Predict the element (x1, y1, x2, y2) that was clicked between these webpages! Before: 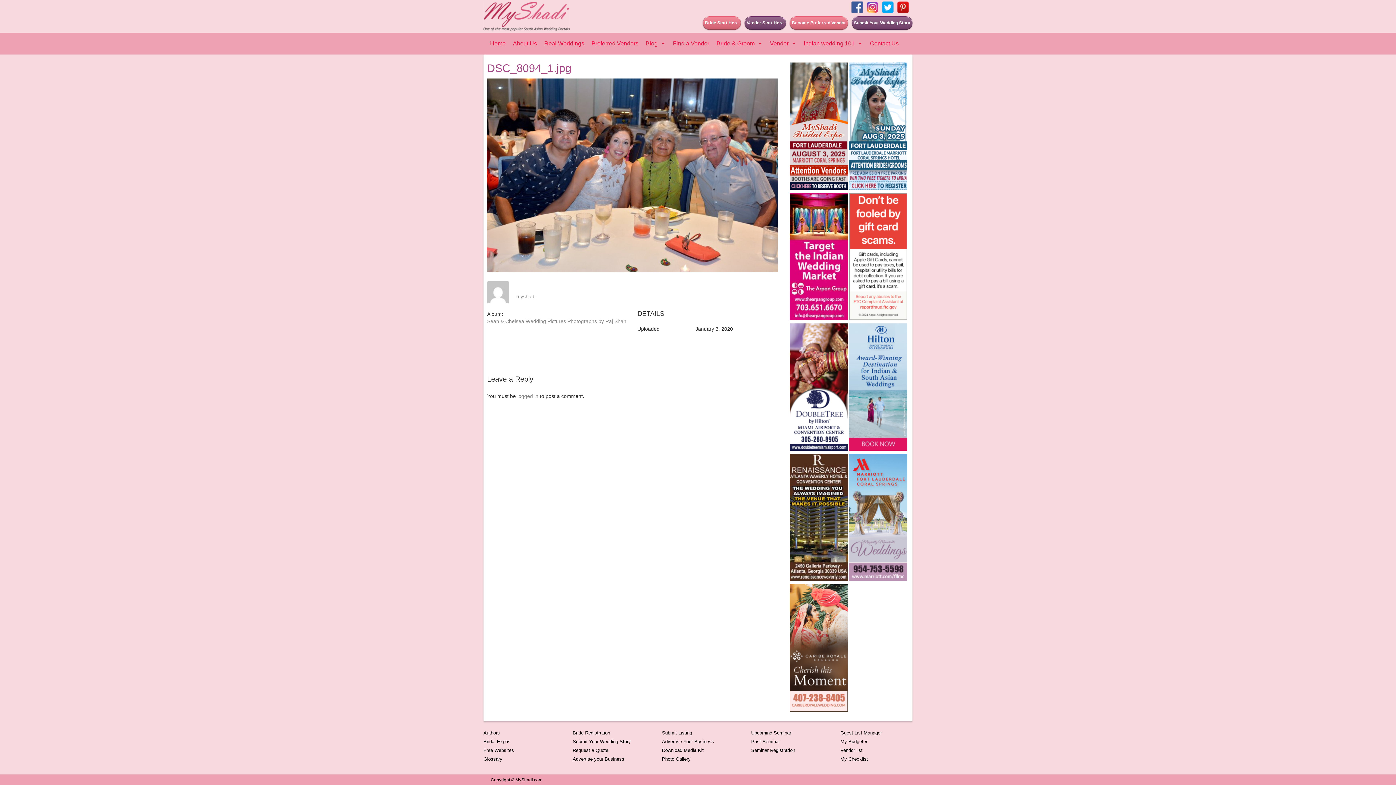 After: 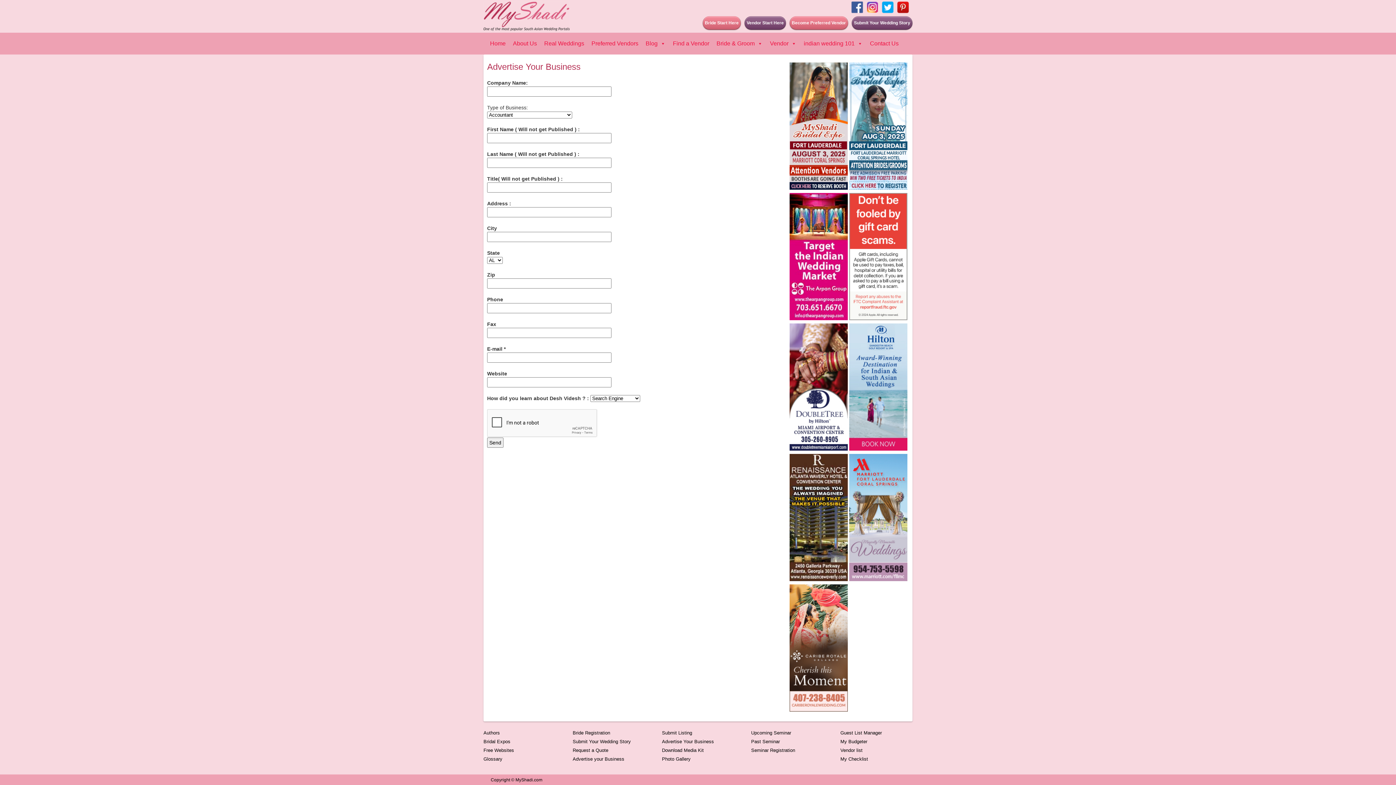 Action: bbox: (572, 756, 624, 762) label: Advertise your Business